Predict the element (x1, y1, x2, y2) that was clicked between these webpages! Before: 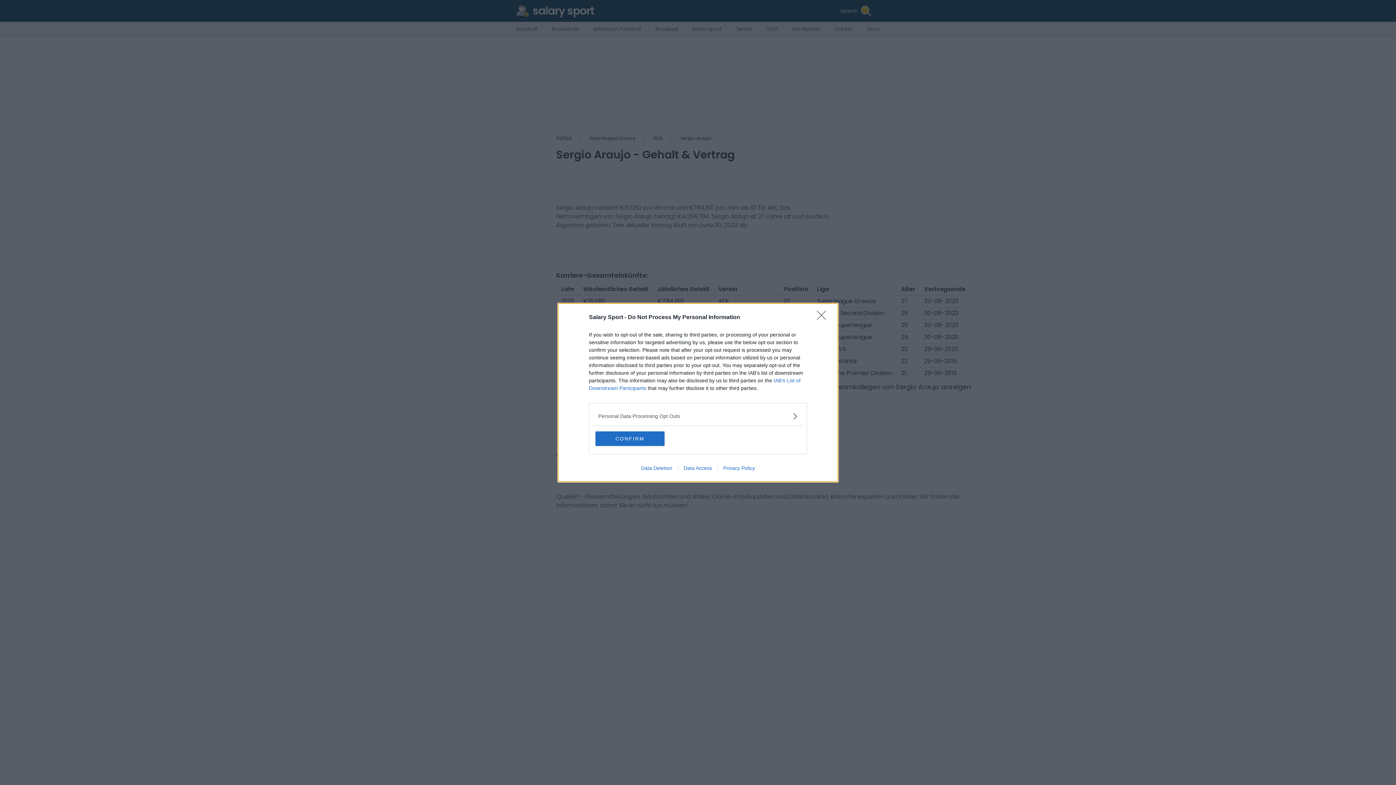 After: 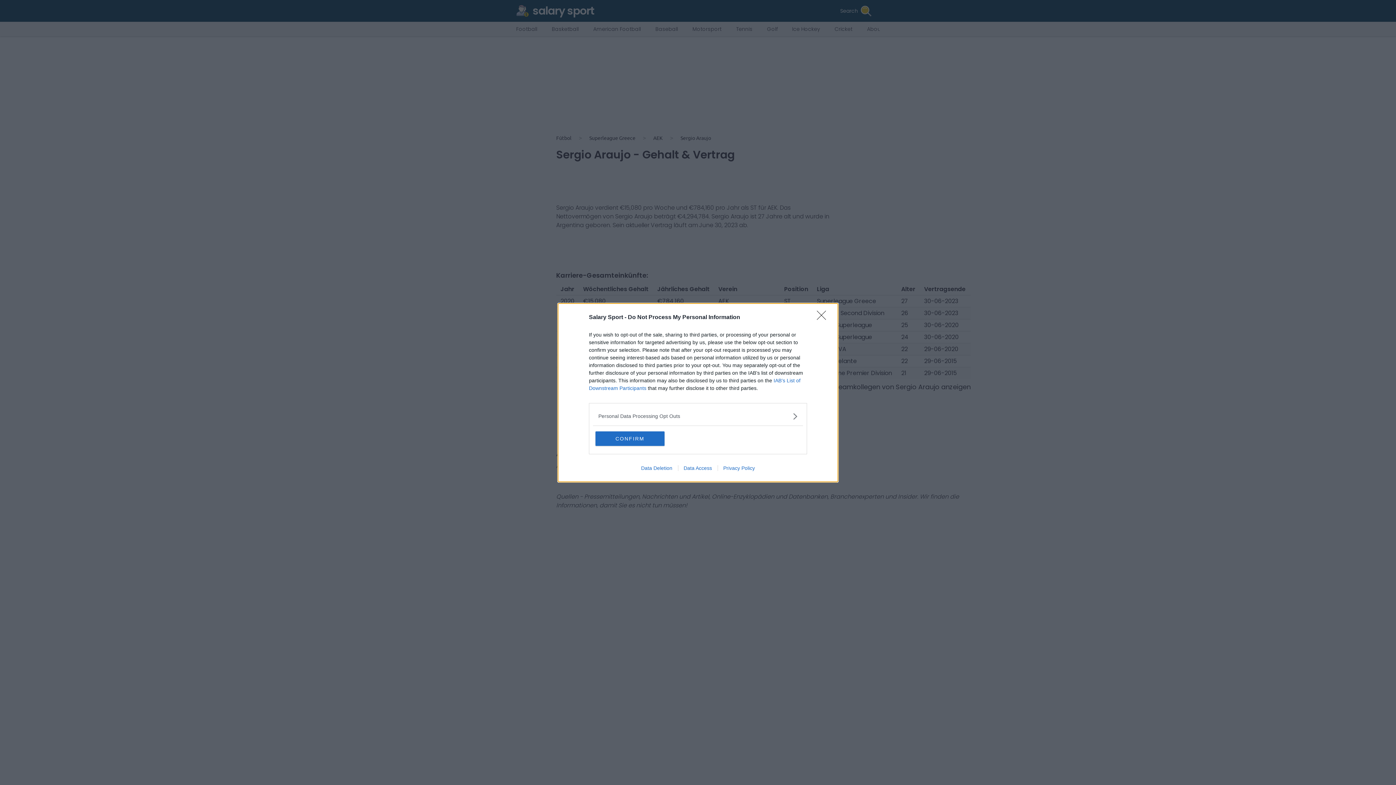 Action: label: Data Deletion bbox: (635, 465, 678, 471)